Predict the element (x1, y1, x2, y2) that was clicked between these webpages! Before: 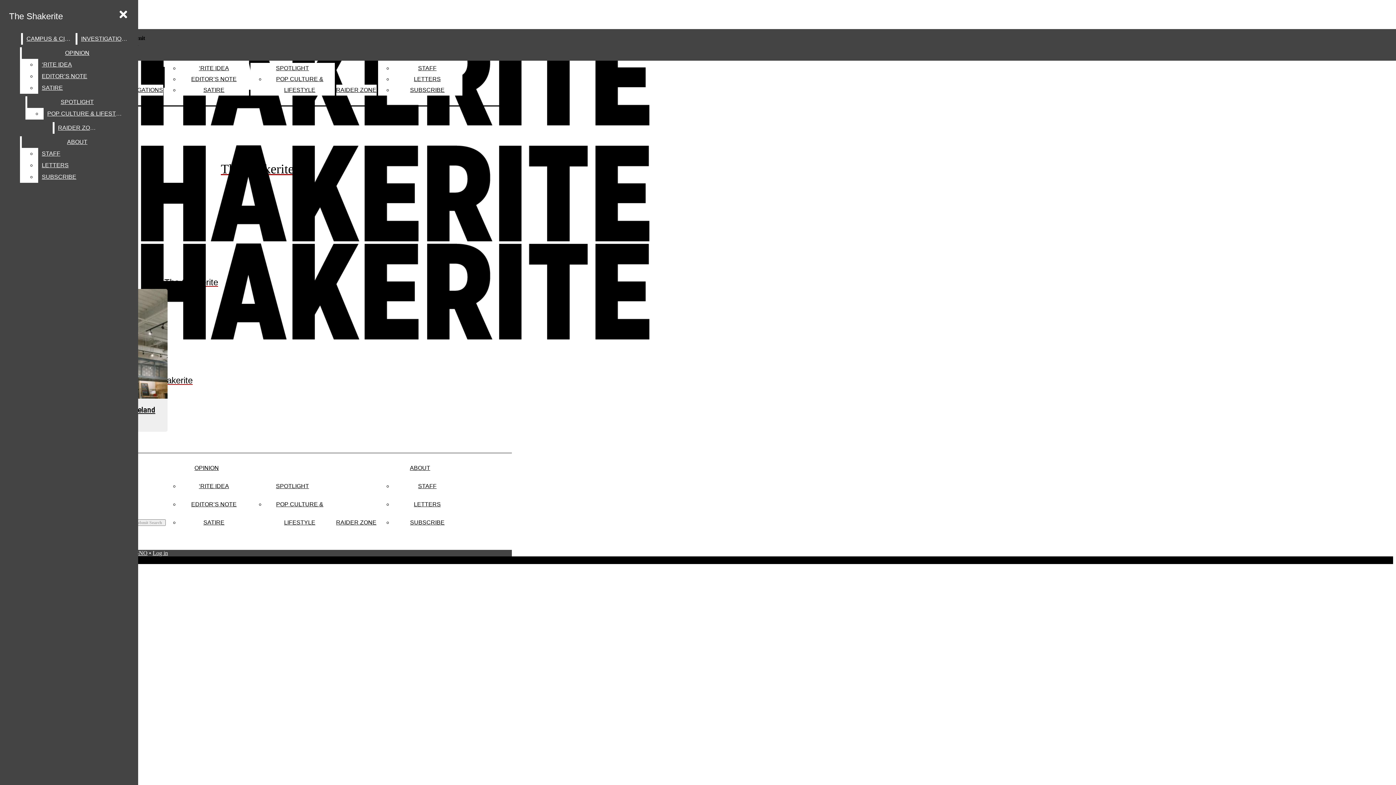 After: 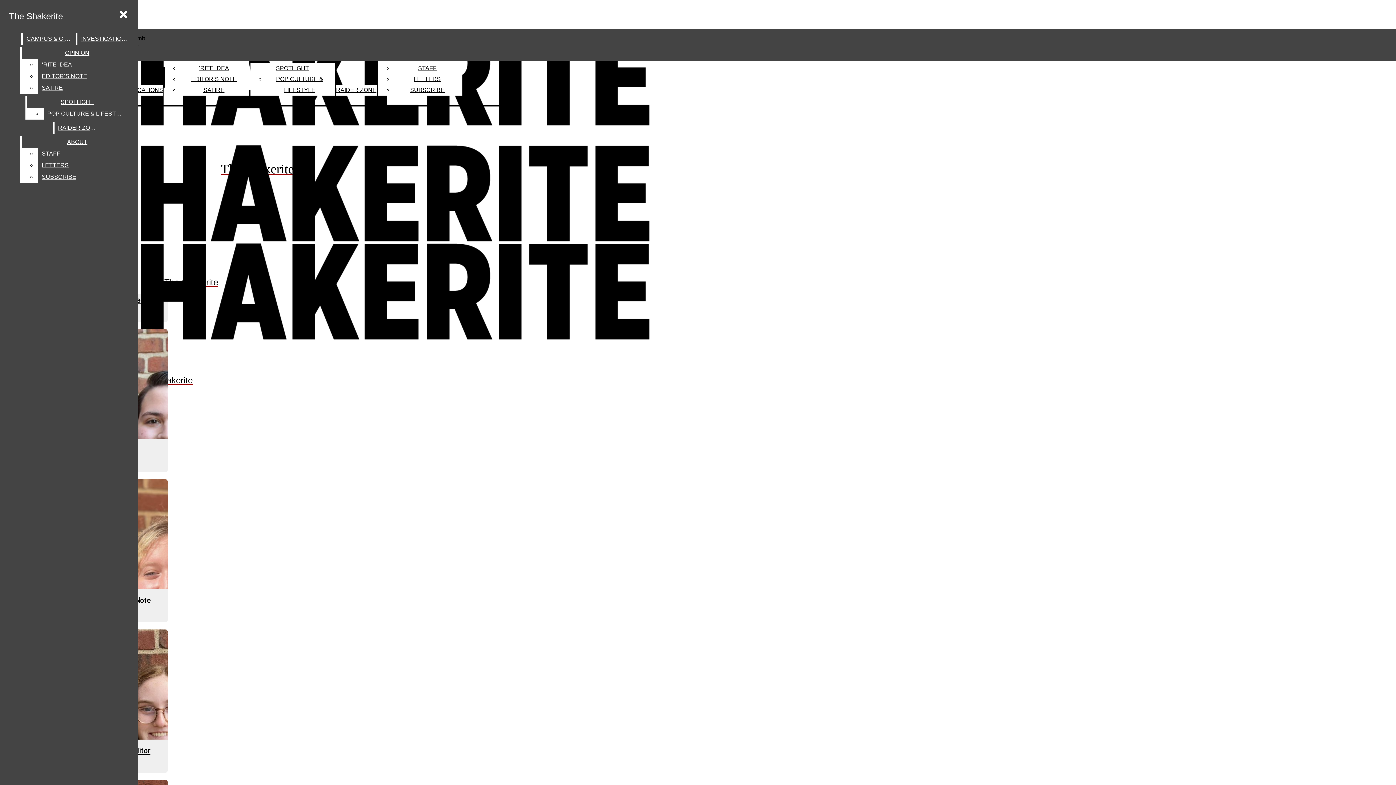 Action: label: EDITOR’S NOTE bbox: (191, 76, 236, 82)